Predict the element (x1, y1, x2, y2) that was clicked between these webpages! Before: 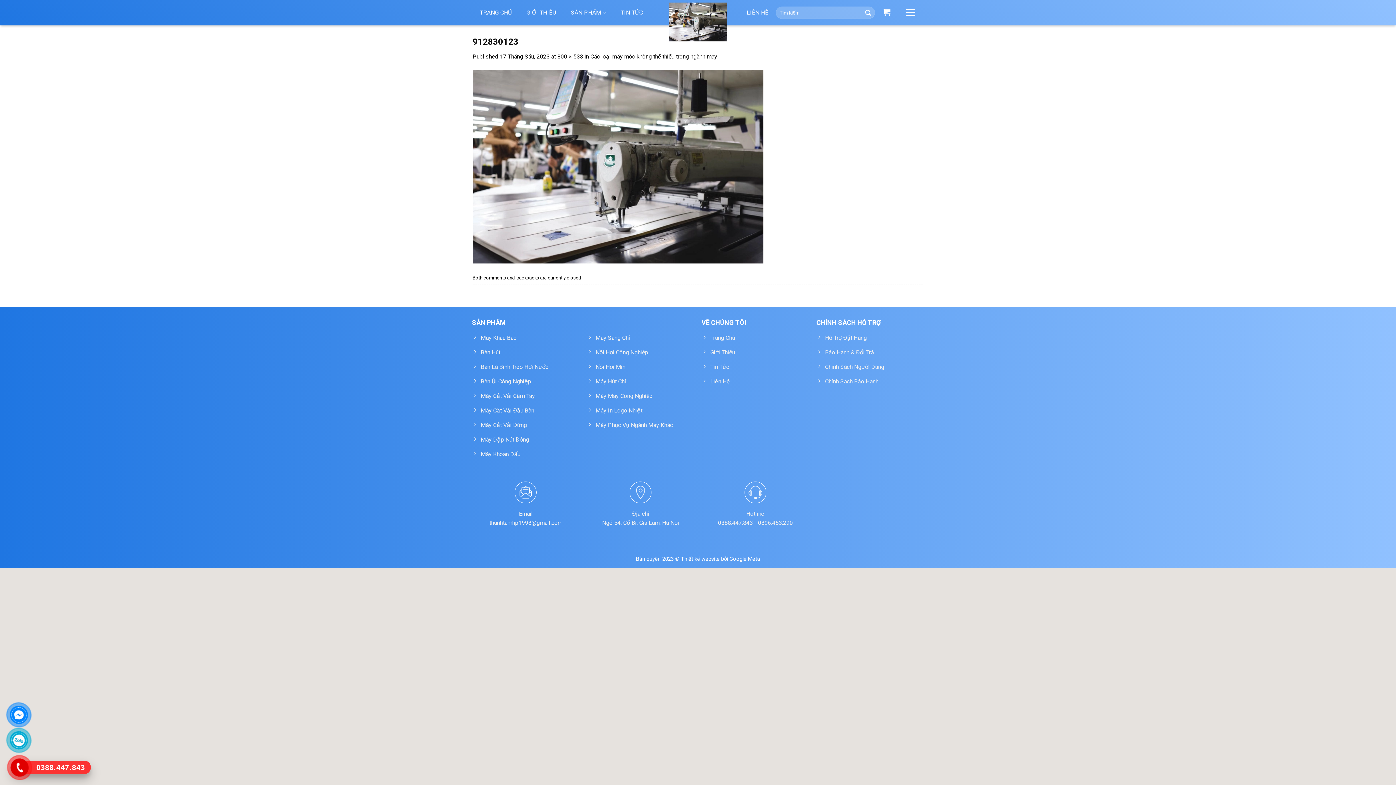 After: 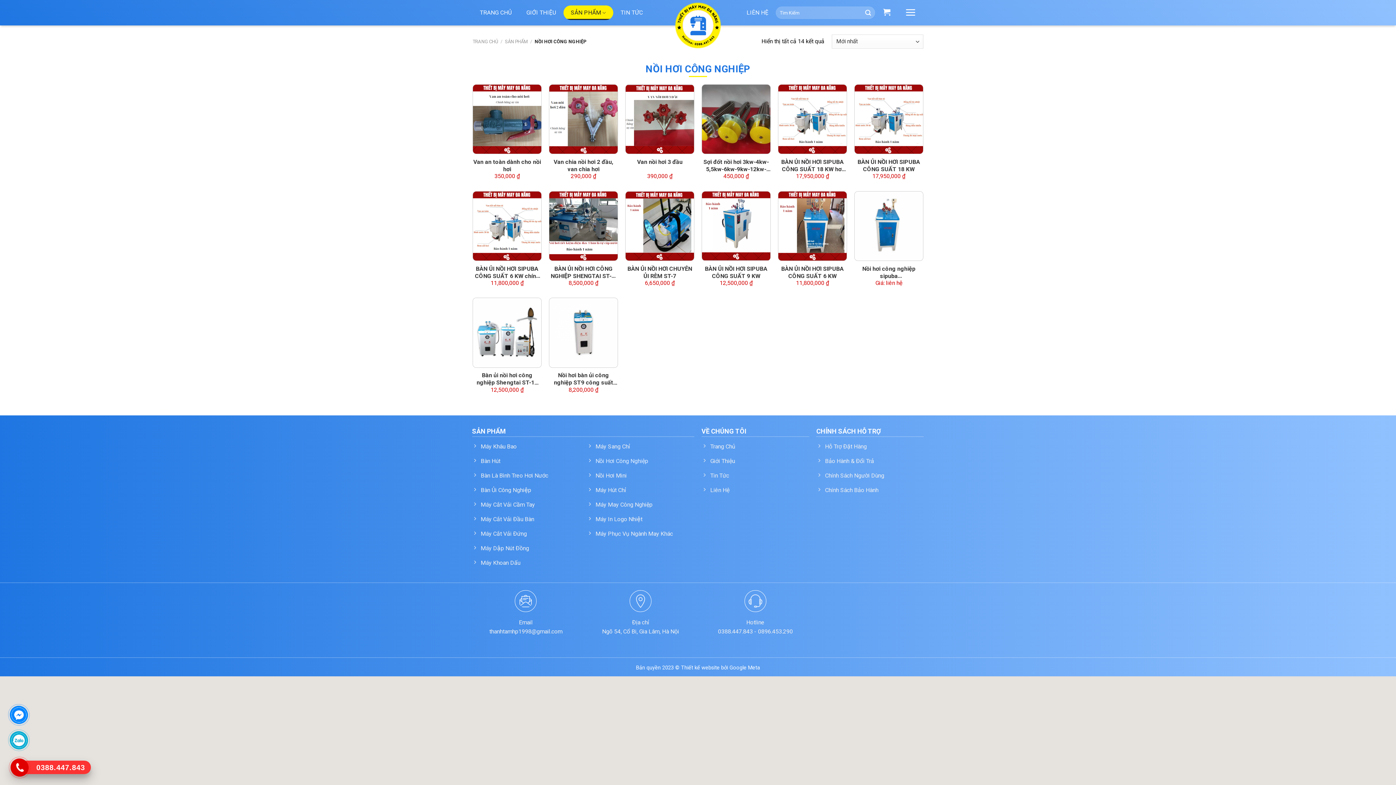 Action: label: Nồi Hơi Công Nghiệp bbox: (586, 346, 694, 360)